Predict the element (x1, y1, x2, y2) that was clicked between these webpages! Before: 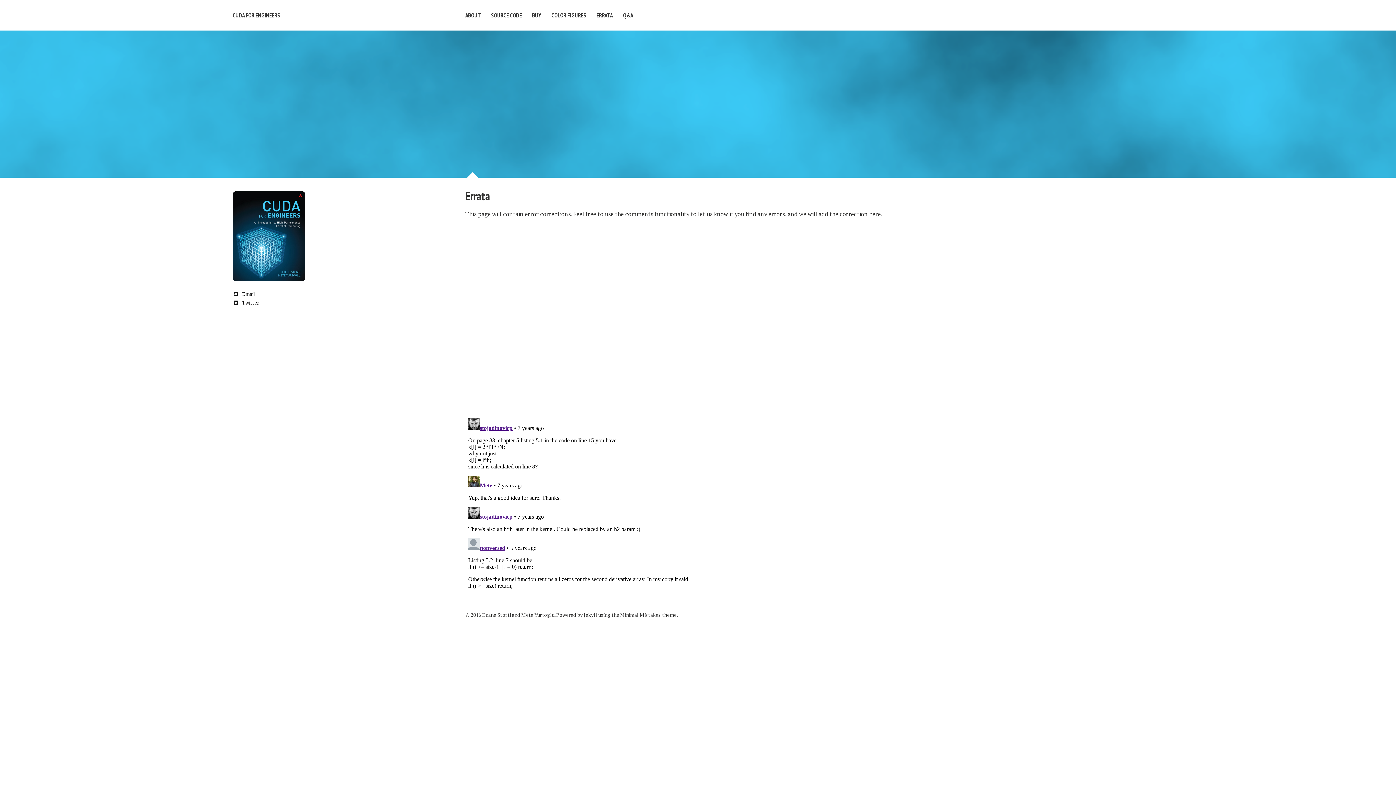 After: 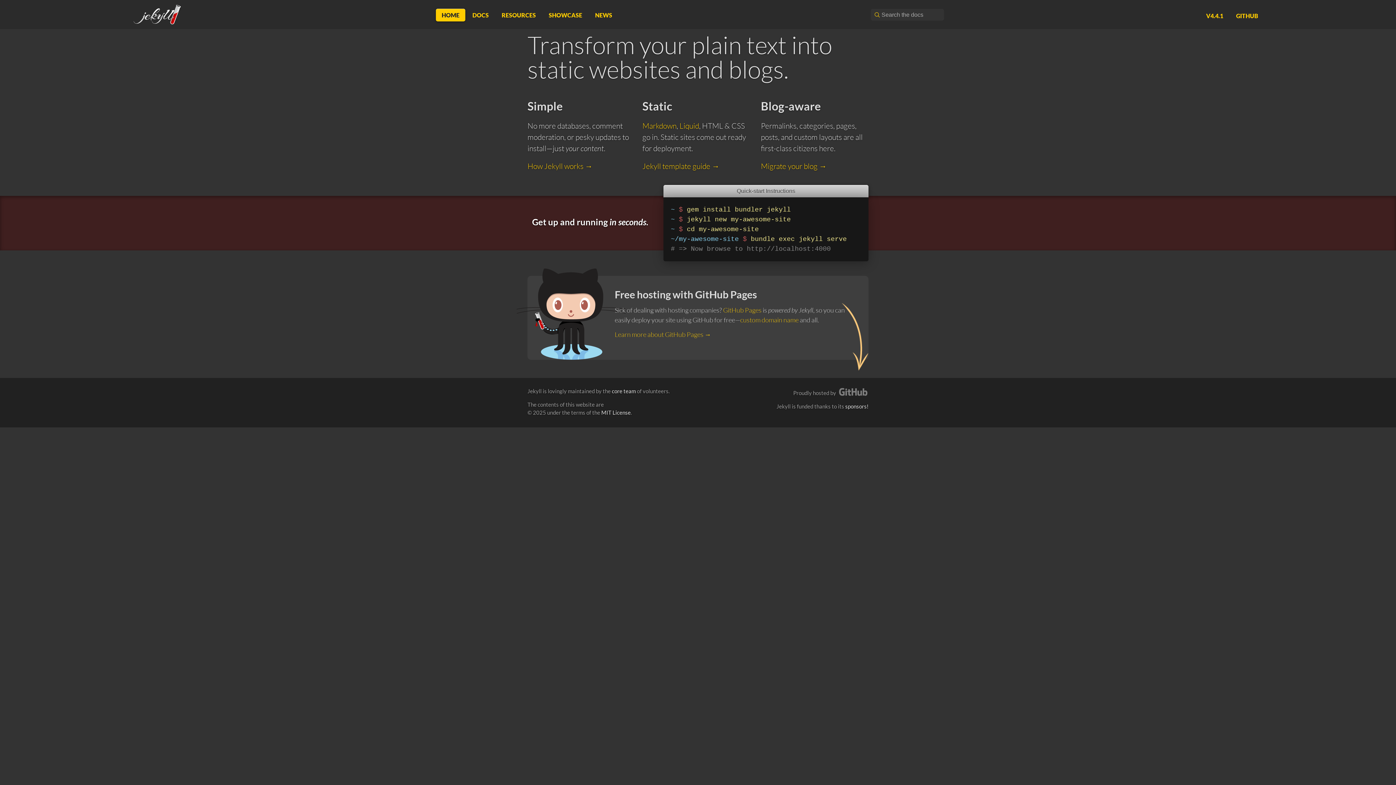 Action: label: Jekyll bbox: (583, 611, 597, 618)